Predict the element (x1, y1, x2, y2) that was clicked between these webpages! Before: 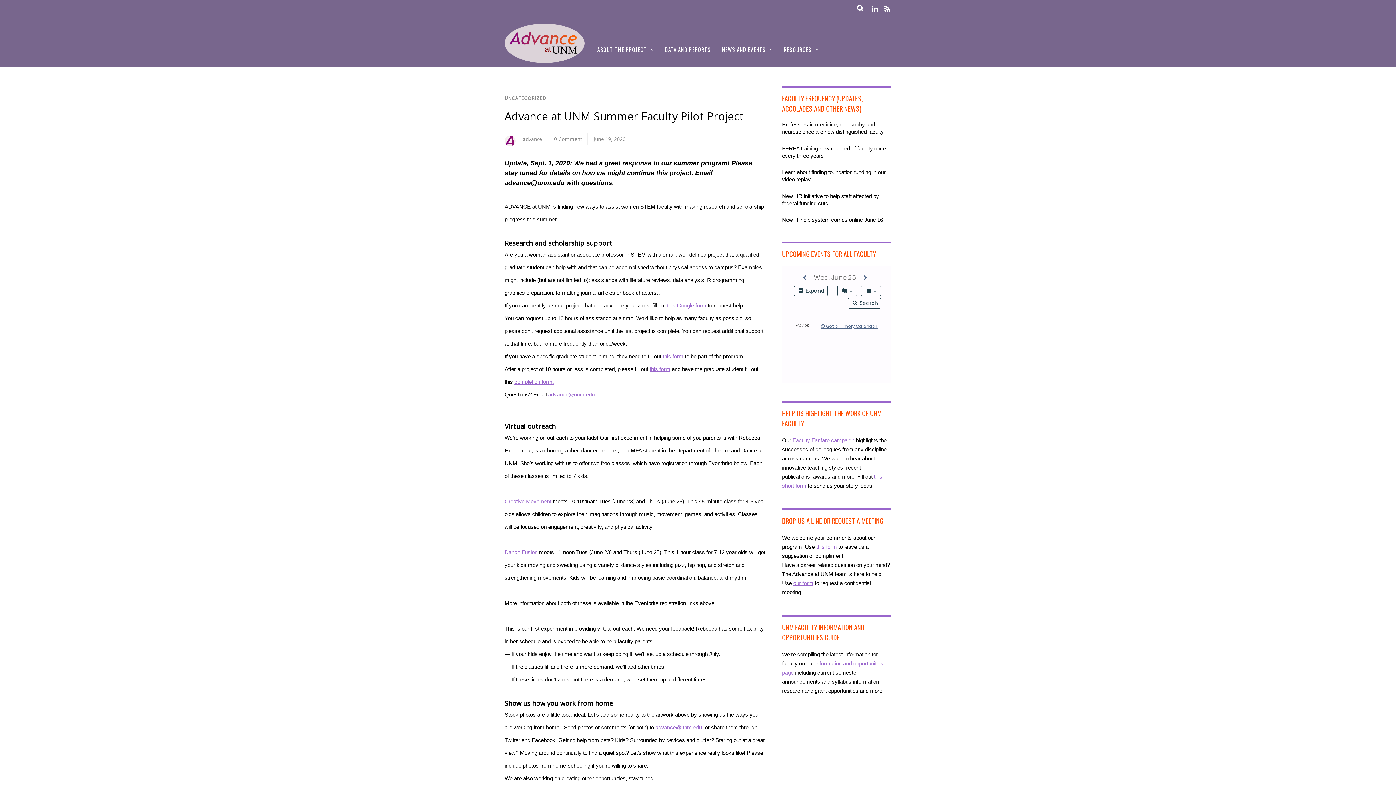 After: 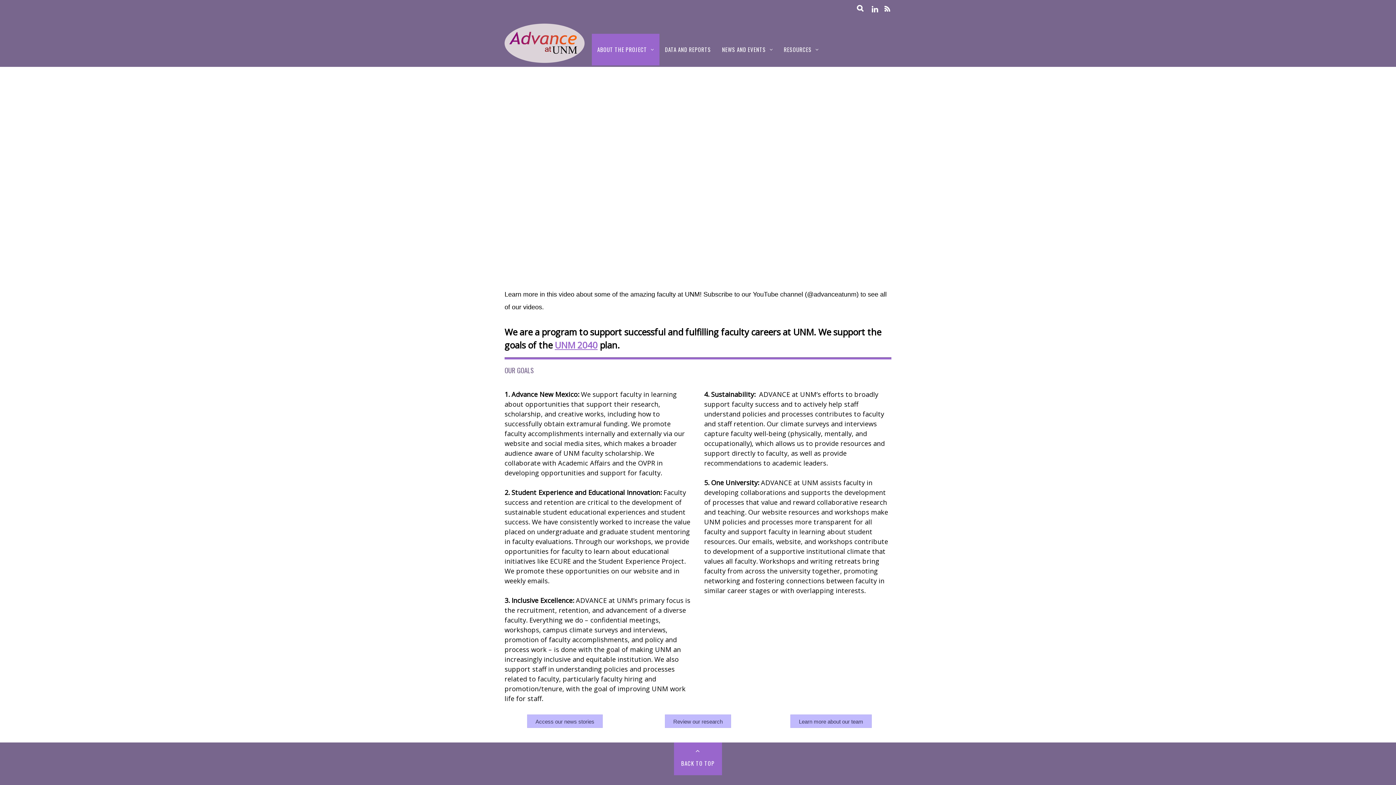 Action: bbox: (592, 33, 659, 65) label: ABOUT THE PROJECT